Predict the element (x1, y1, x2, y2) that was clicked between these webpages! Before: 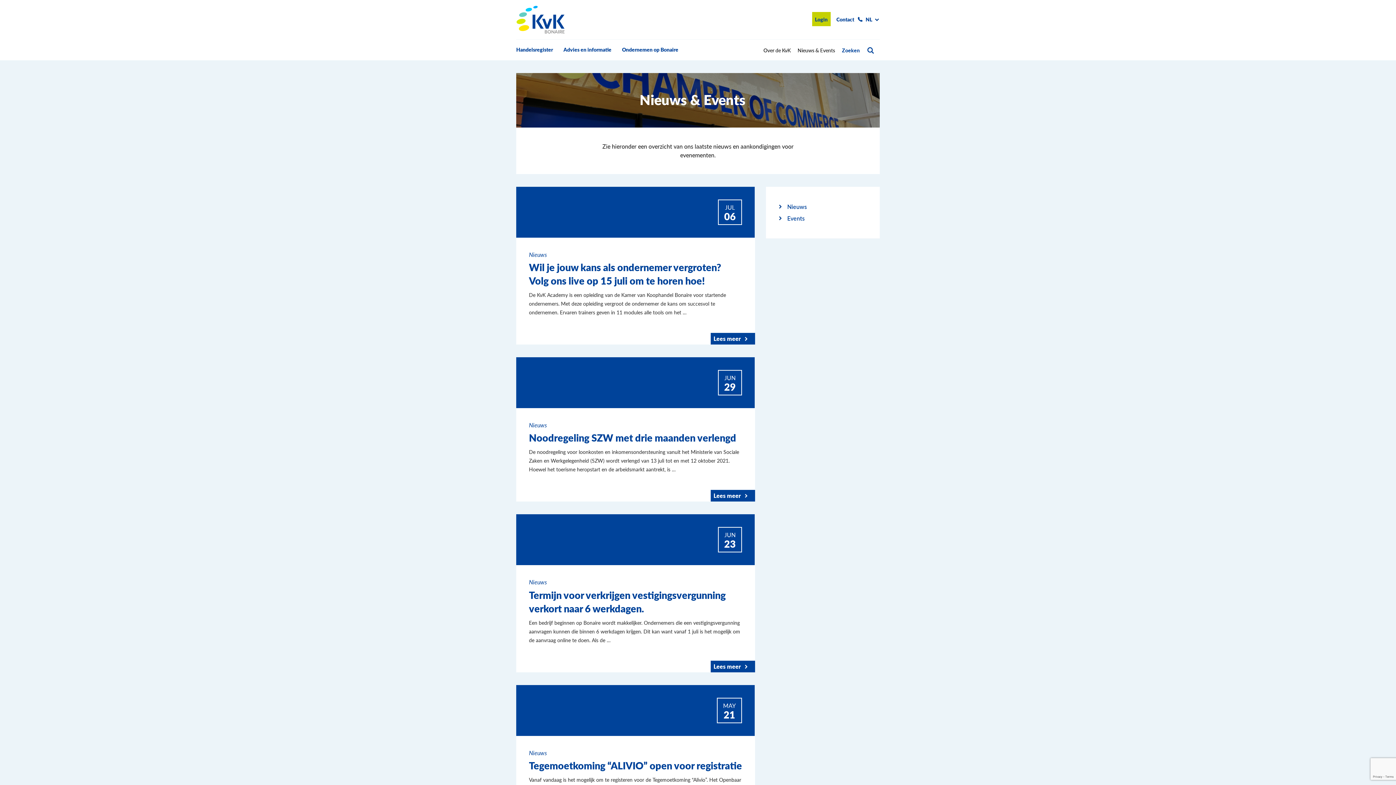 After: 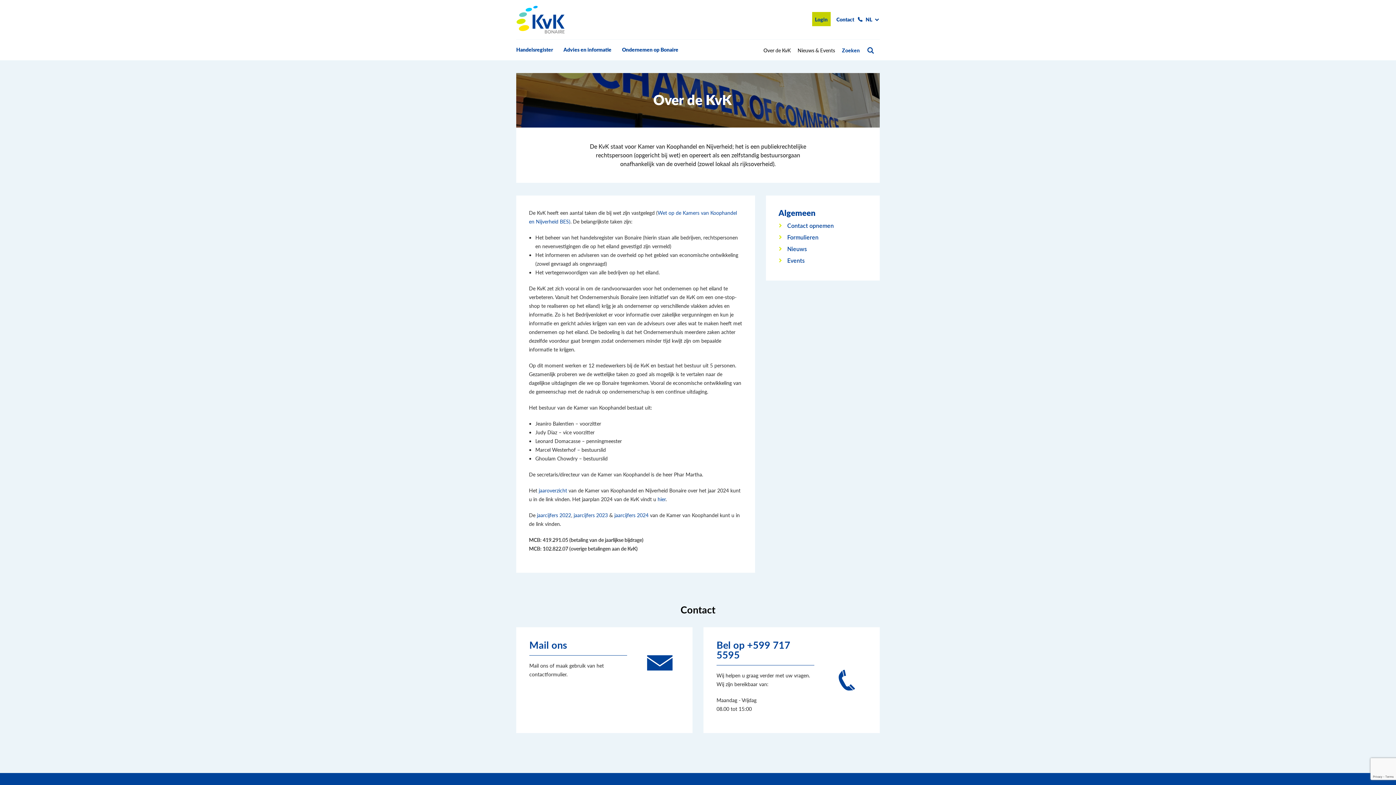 Action: bbox: (763, 46, 790, 53) label: Over de KvK